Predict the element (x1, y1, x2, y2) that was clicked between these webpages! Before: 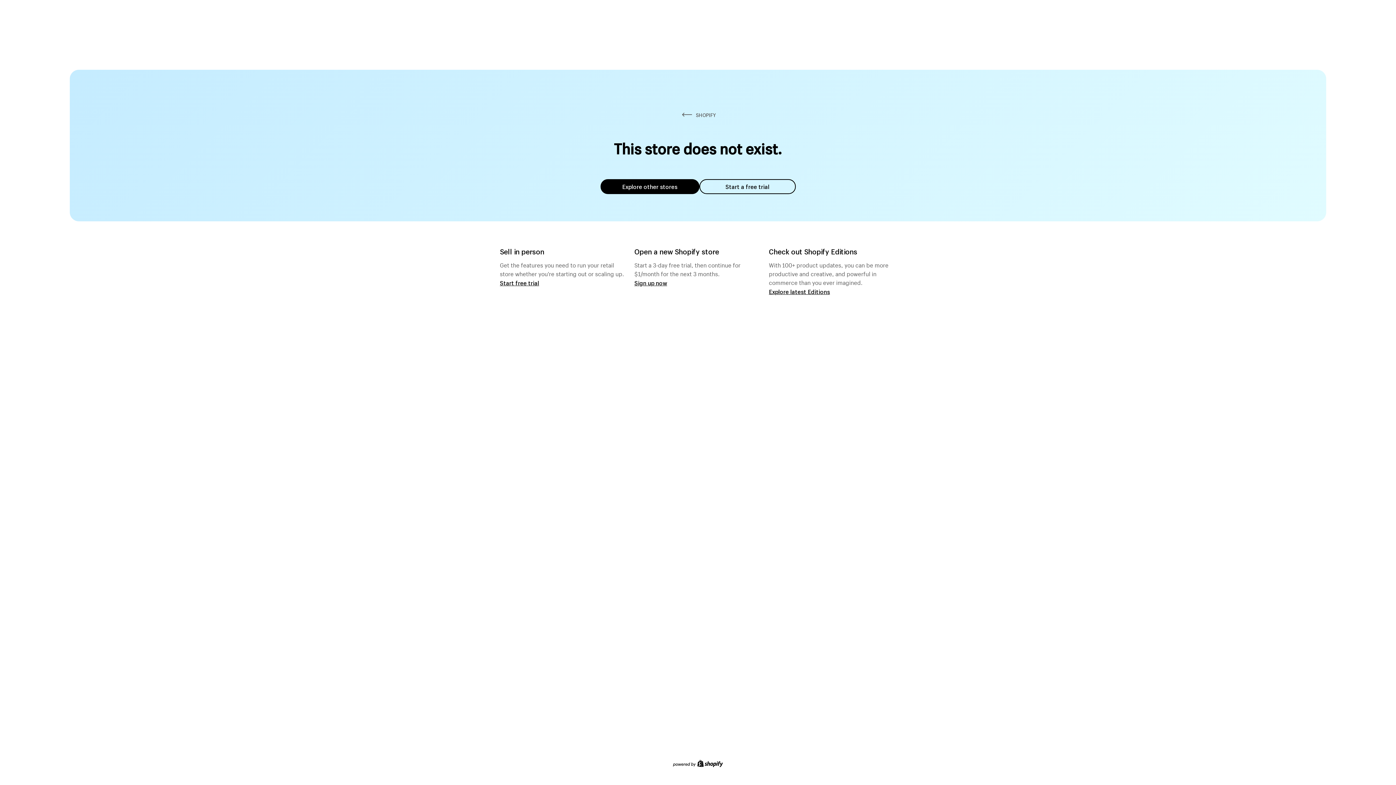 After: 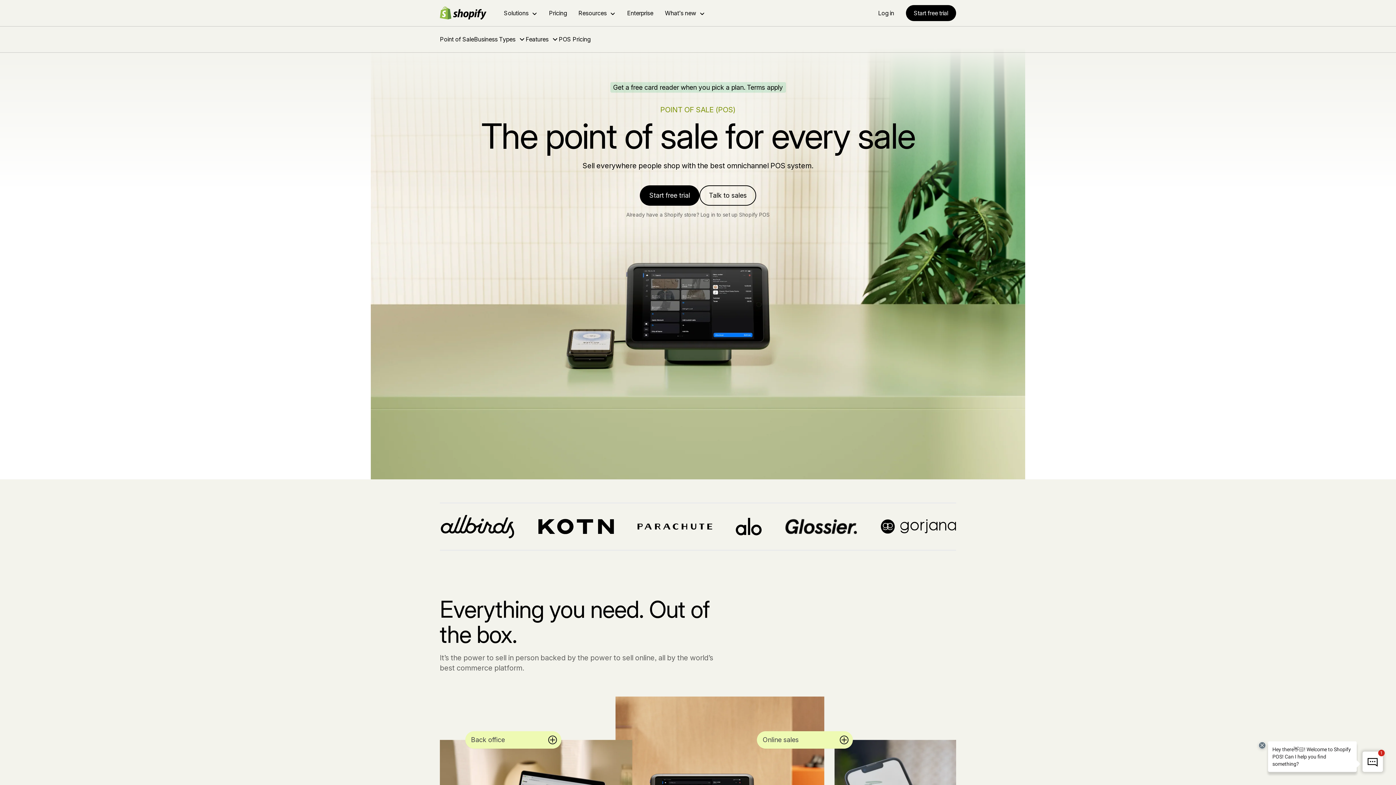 Action: bbox: (500, 279, 539, 286) label: Start free trial